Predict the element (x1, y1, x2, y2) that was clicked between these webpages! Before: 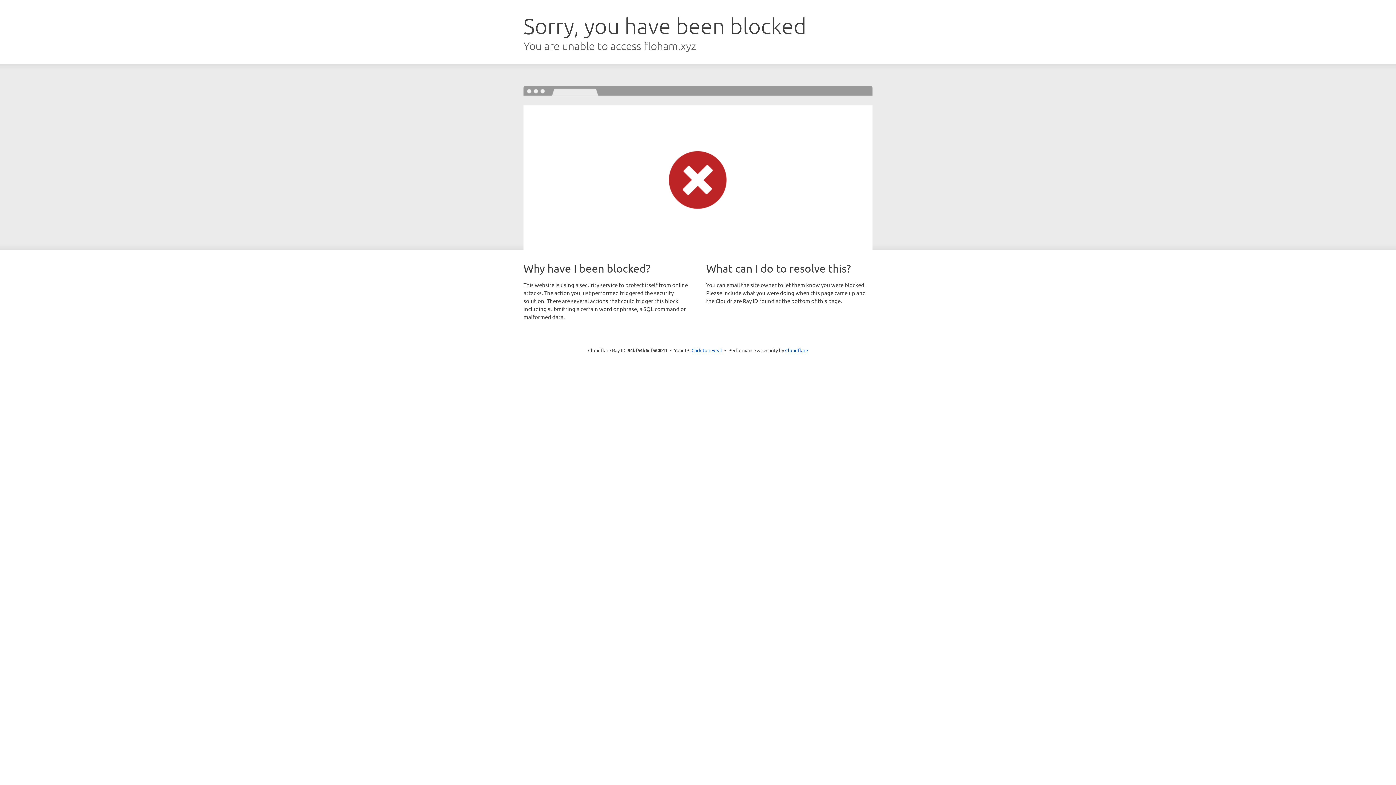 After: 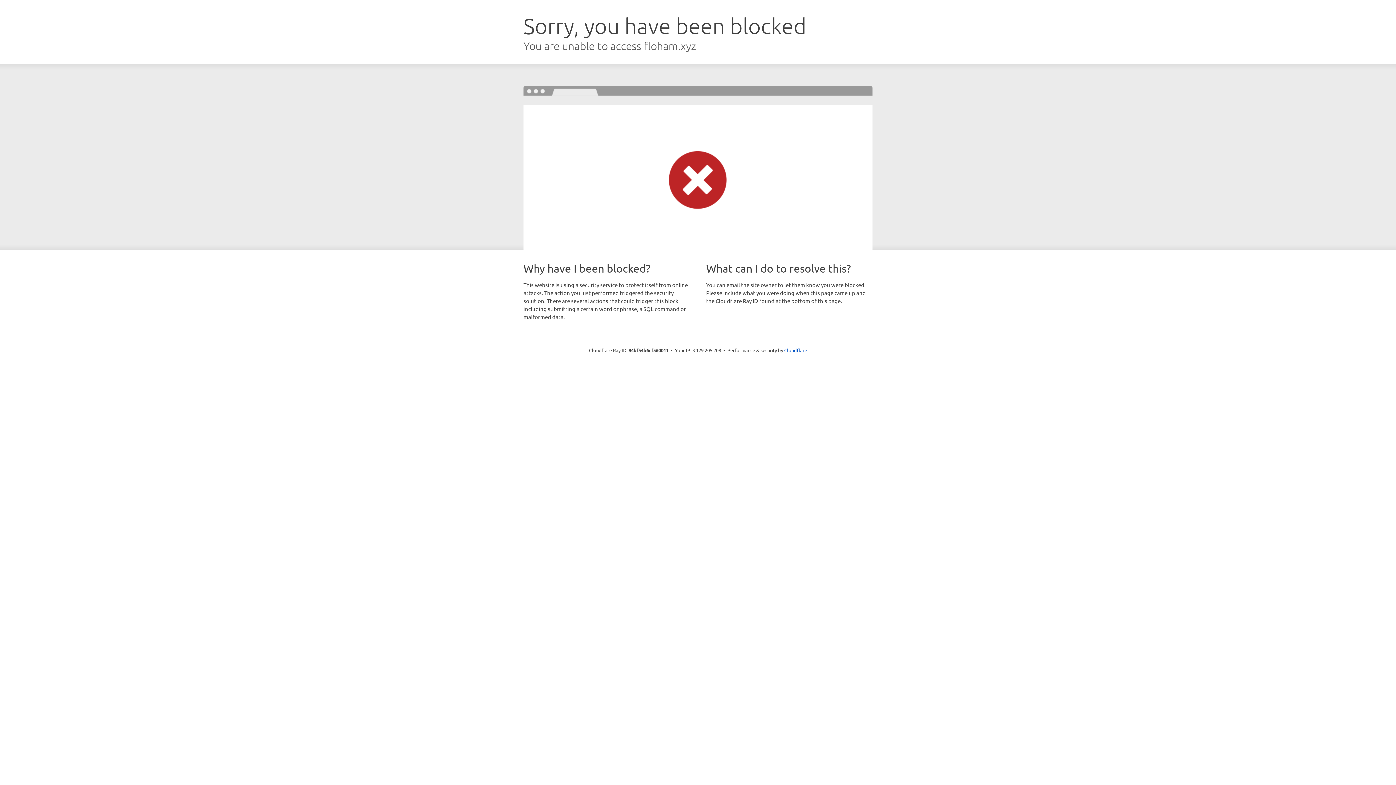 Action: label: Click to reveal bbox: (691, 346, 722, 353)